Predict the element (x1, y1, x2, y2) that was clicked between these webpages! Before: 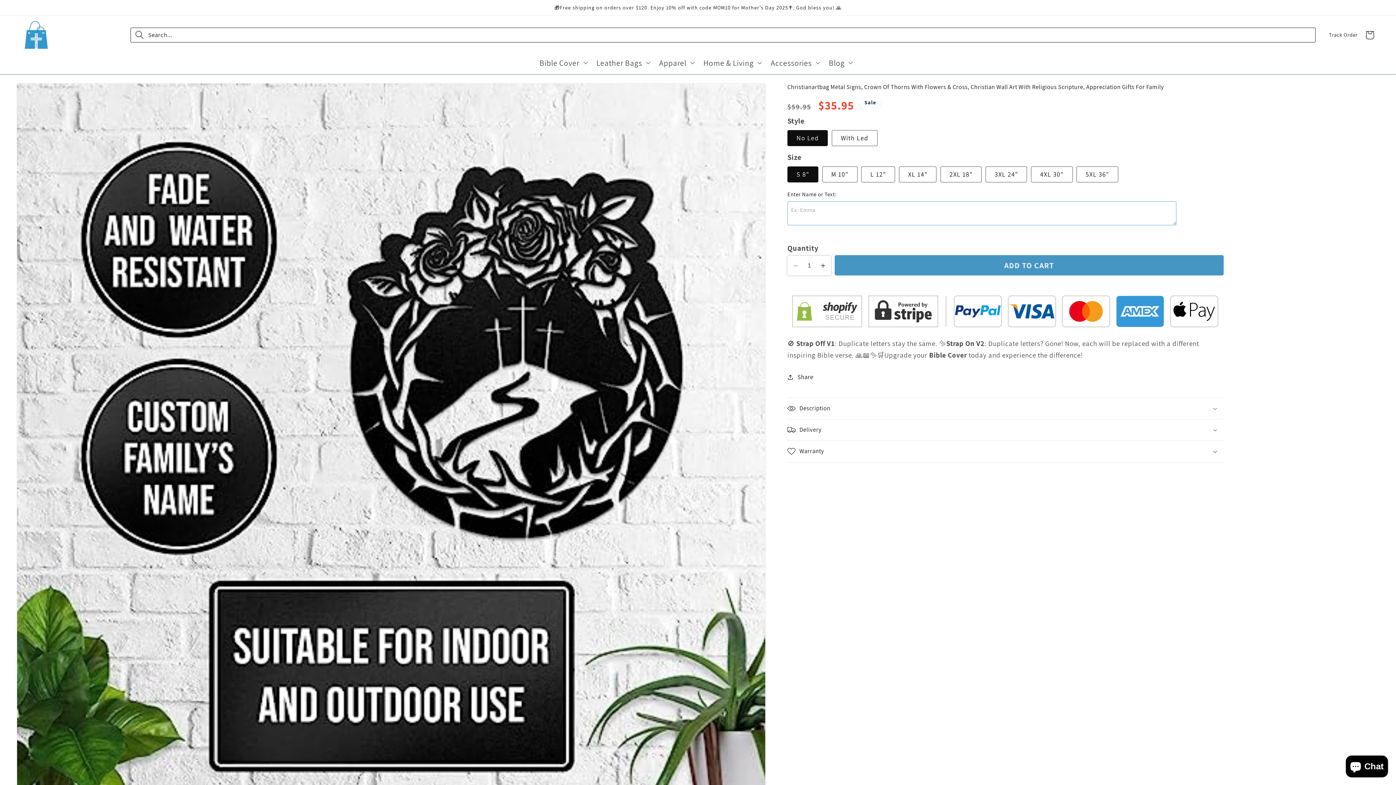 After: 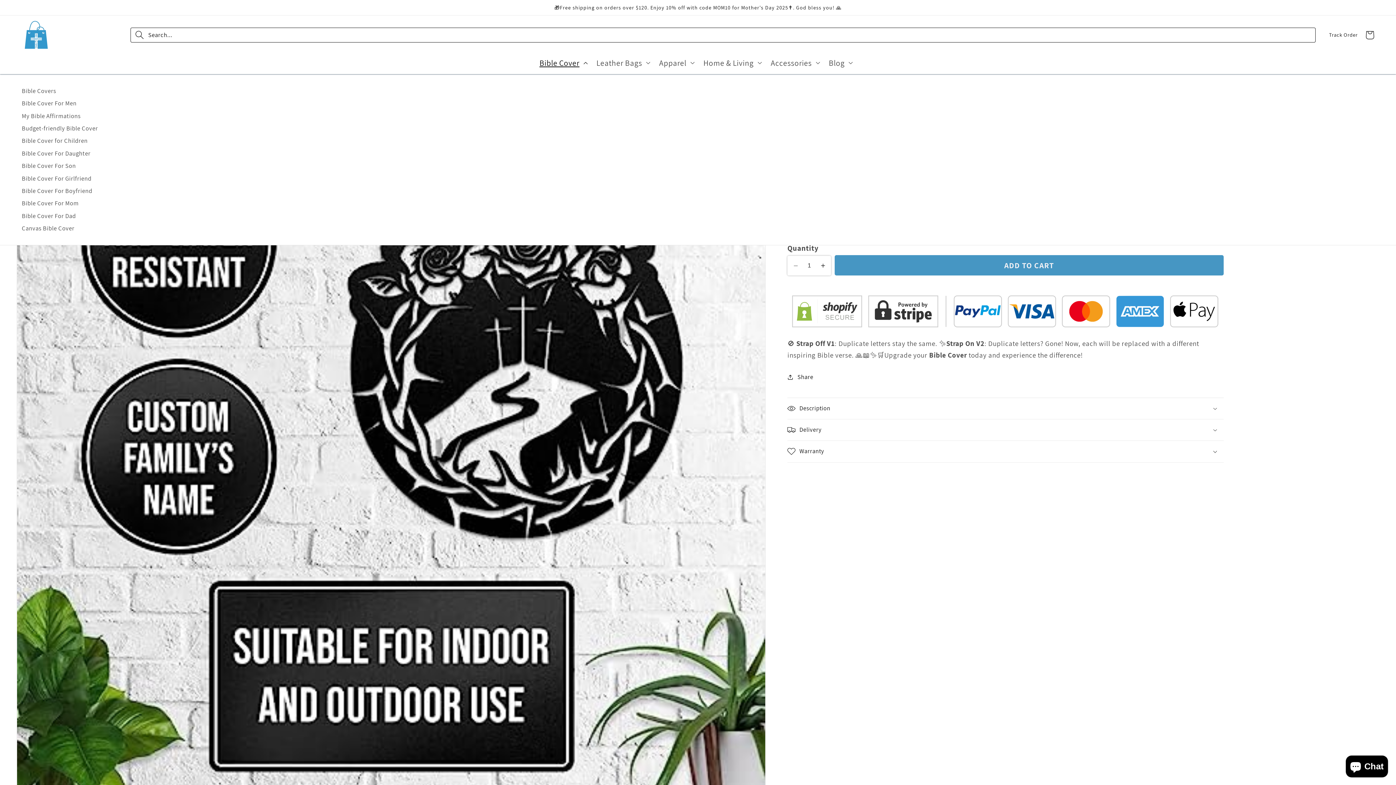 Action: bbox: (534, 52, 591, 72) label: Bible Cover